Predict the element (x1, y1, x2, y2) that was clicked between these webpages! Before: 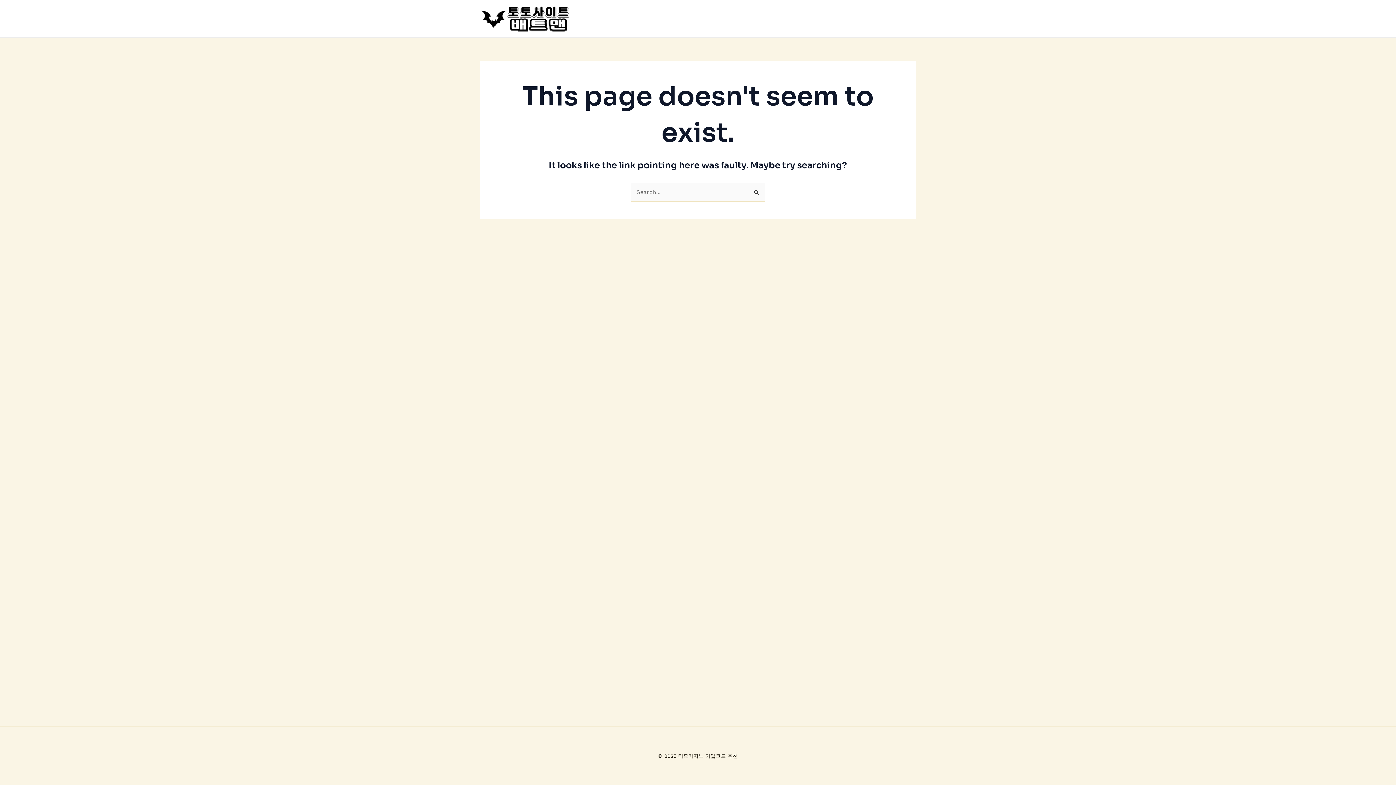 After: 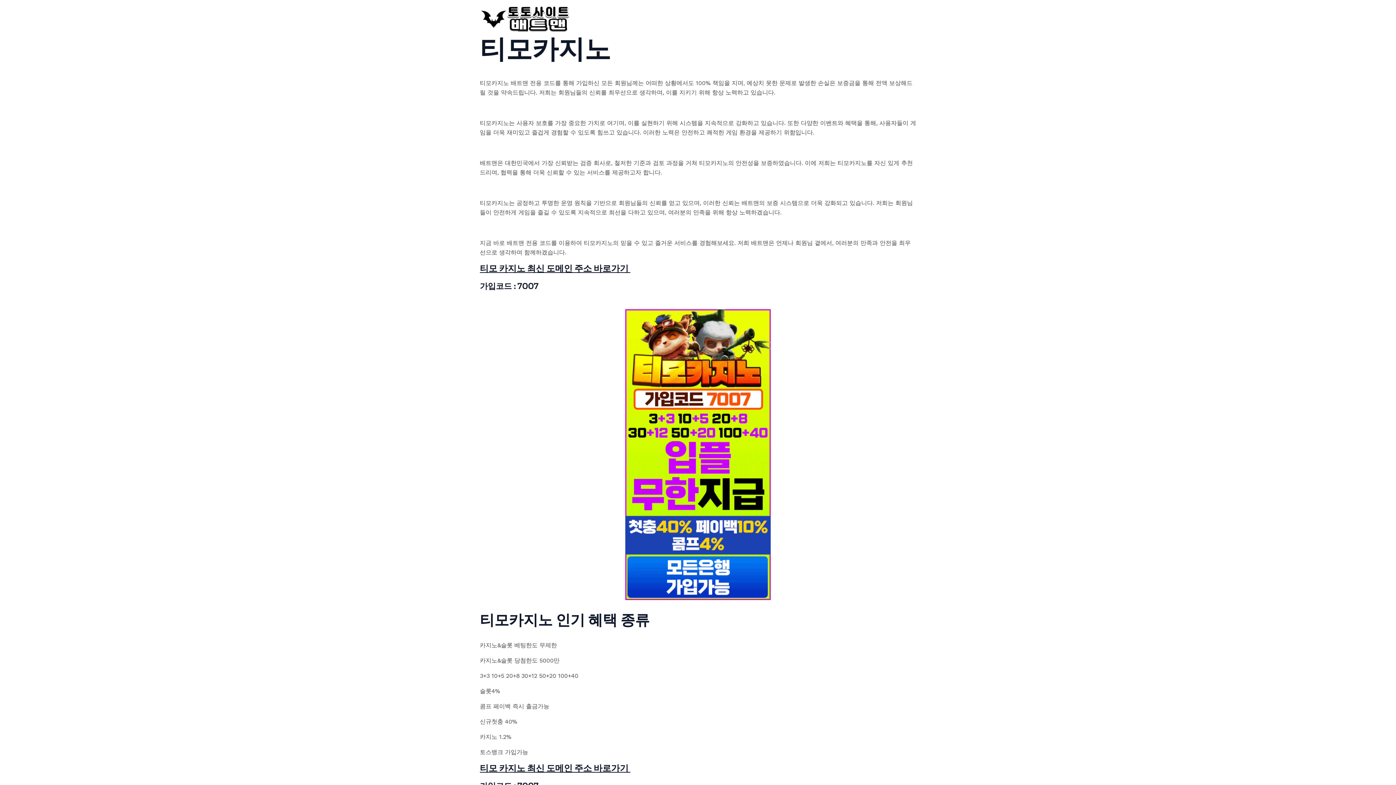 Action: bbox: (480, 14, 570, 21)